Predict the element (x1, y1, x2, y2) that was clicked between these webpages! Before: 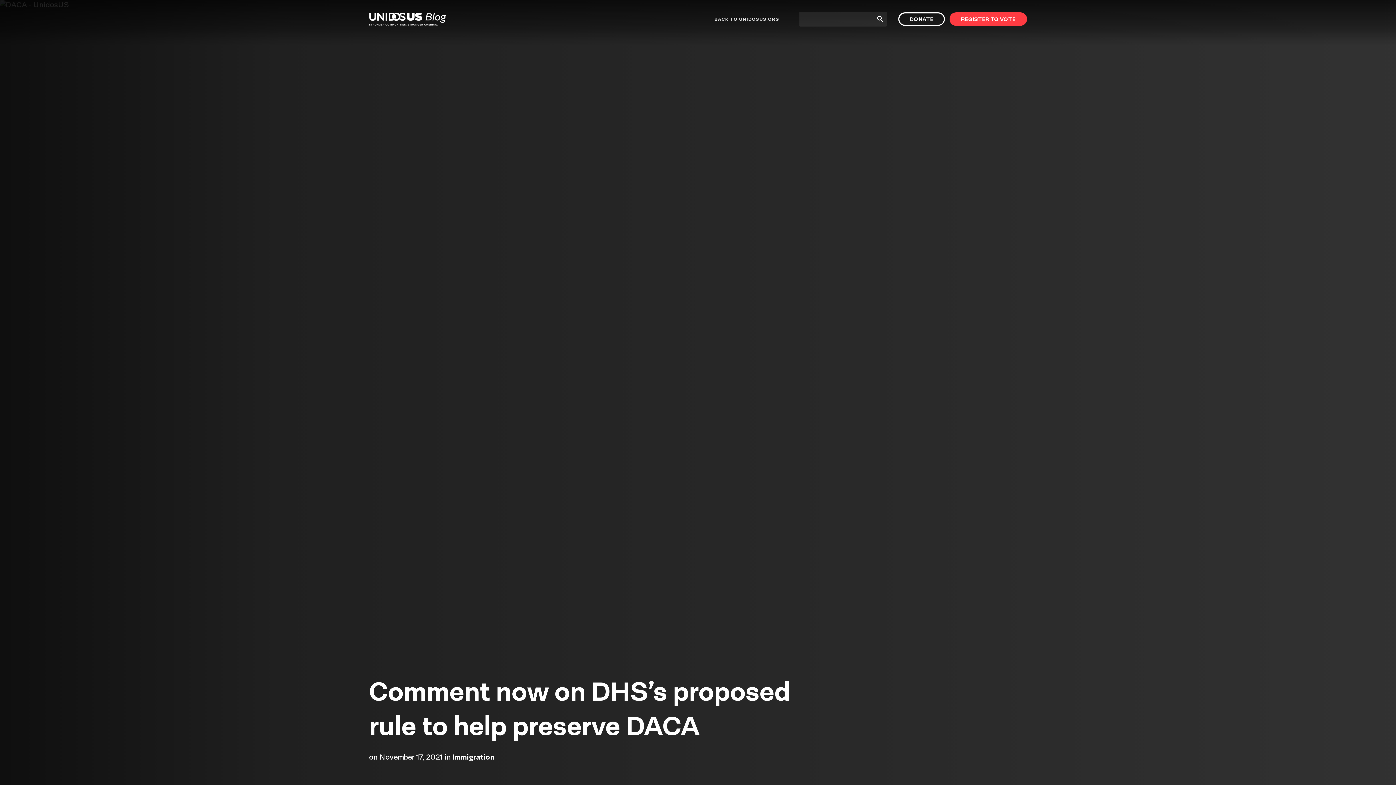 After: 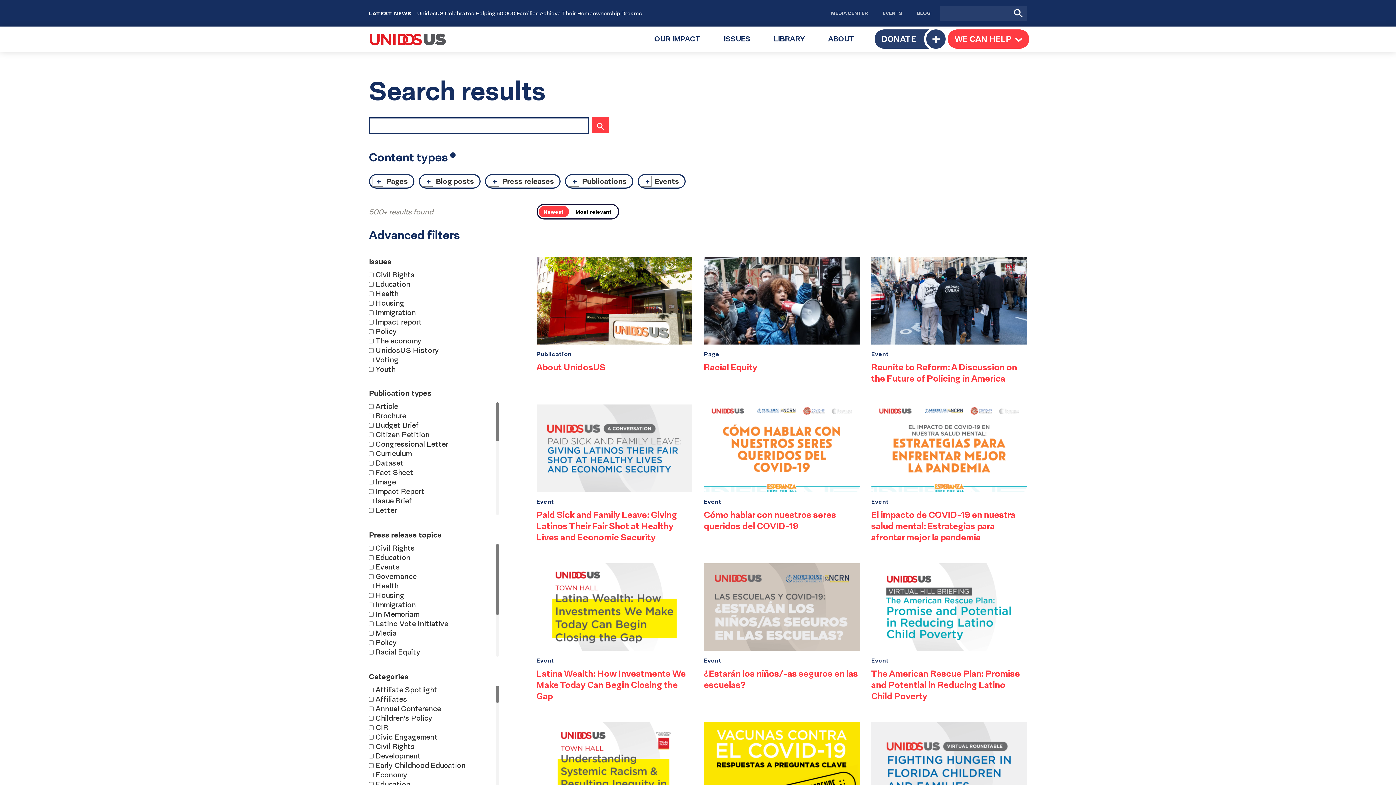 Action: label: Submit Search bbox: (877, 15, 883, 21)